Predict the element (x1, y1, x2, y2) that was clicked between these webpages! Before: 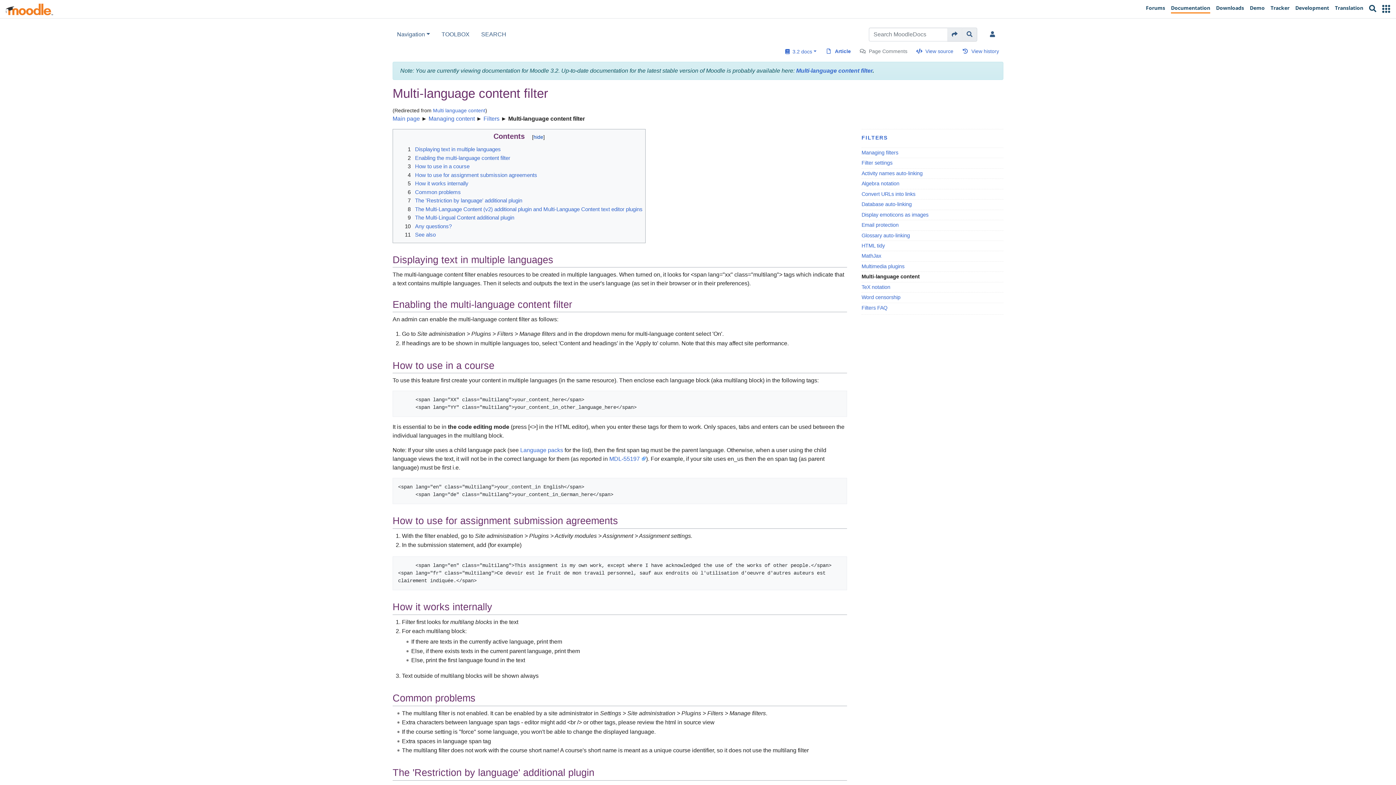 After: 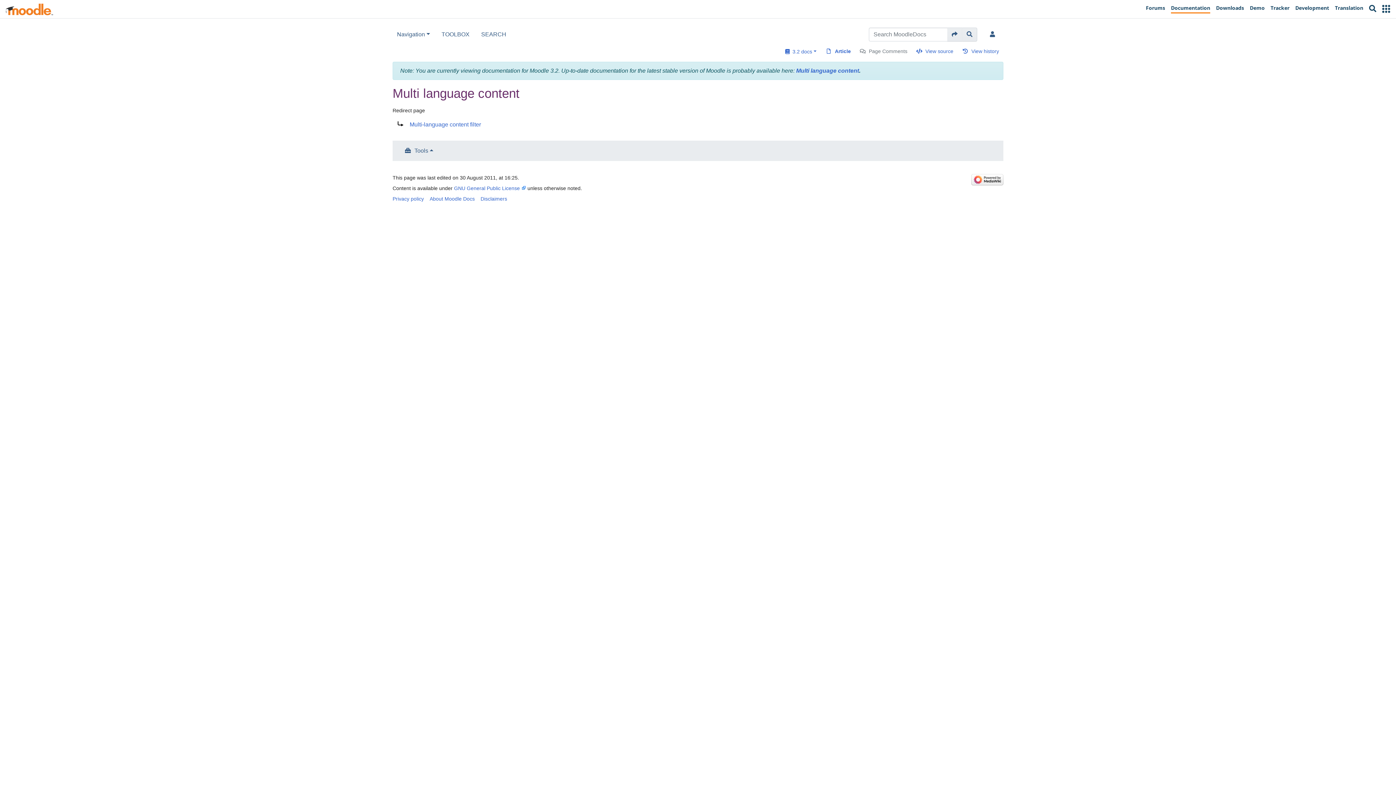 Action: label: Multi language content bbox: (433, 107, 485, 113)